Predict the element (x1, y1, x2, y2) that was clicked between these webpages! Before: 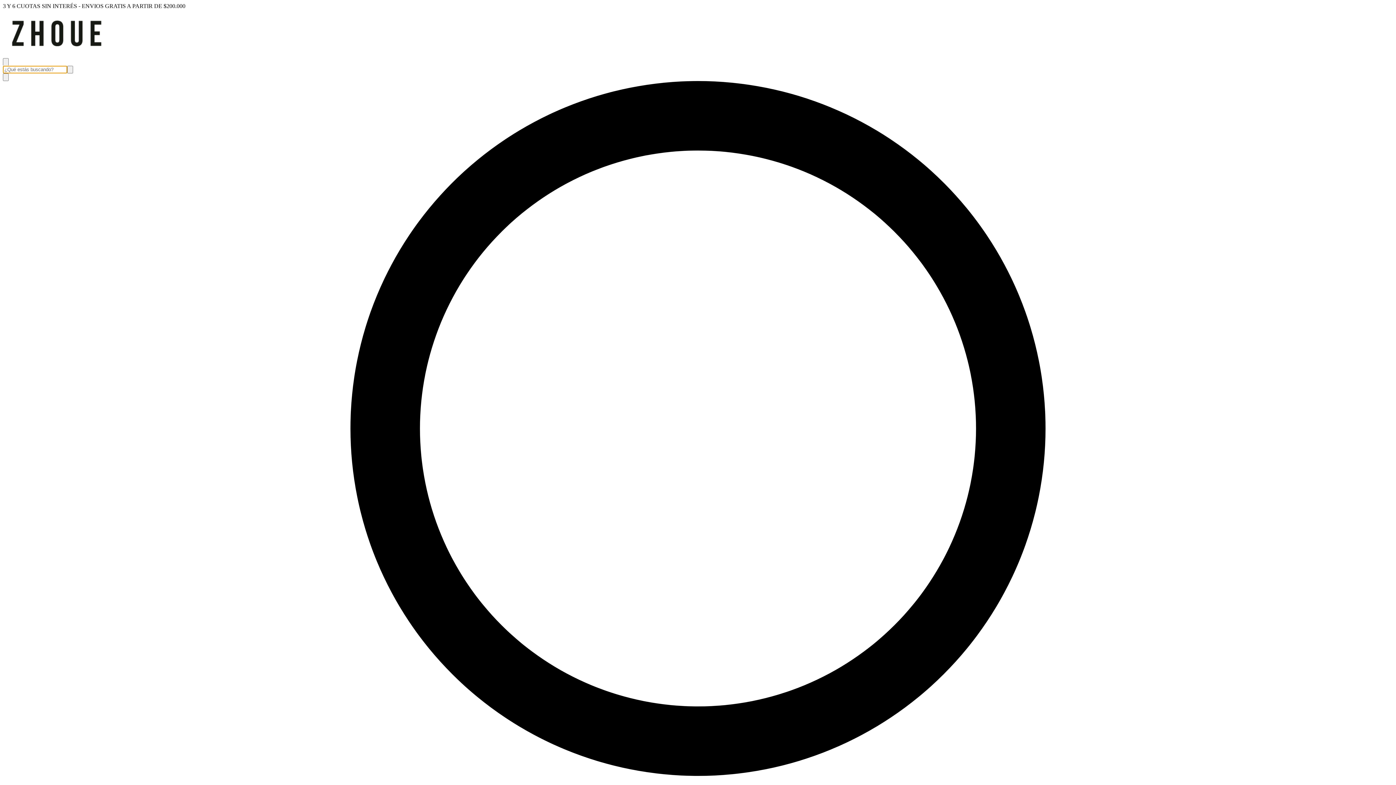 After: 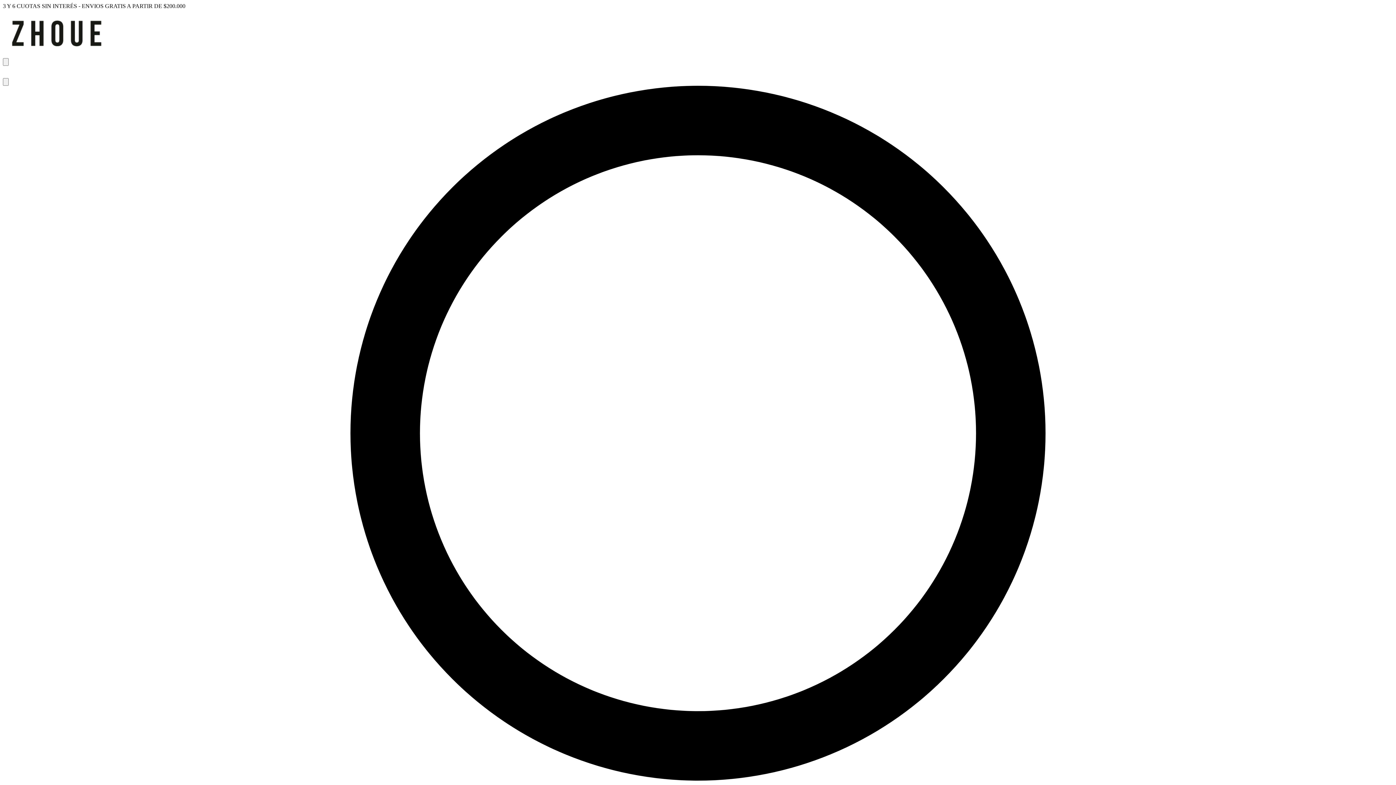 Action: label: ZHOUE bbox: (2, 51, 112, 57)